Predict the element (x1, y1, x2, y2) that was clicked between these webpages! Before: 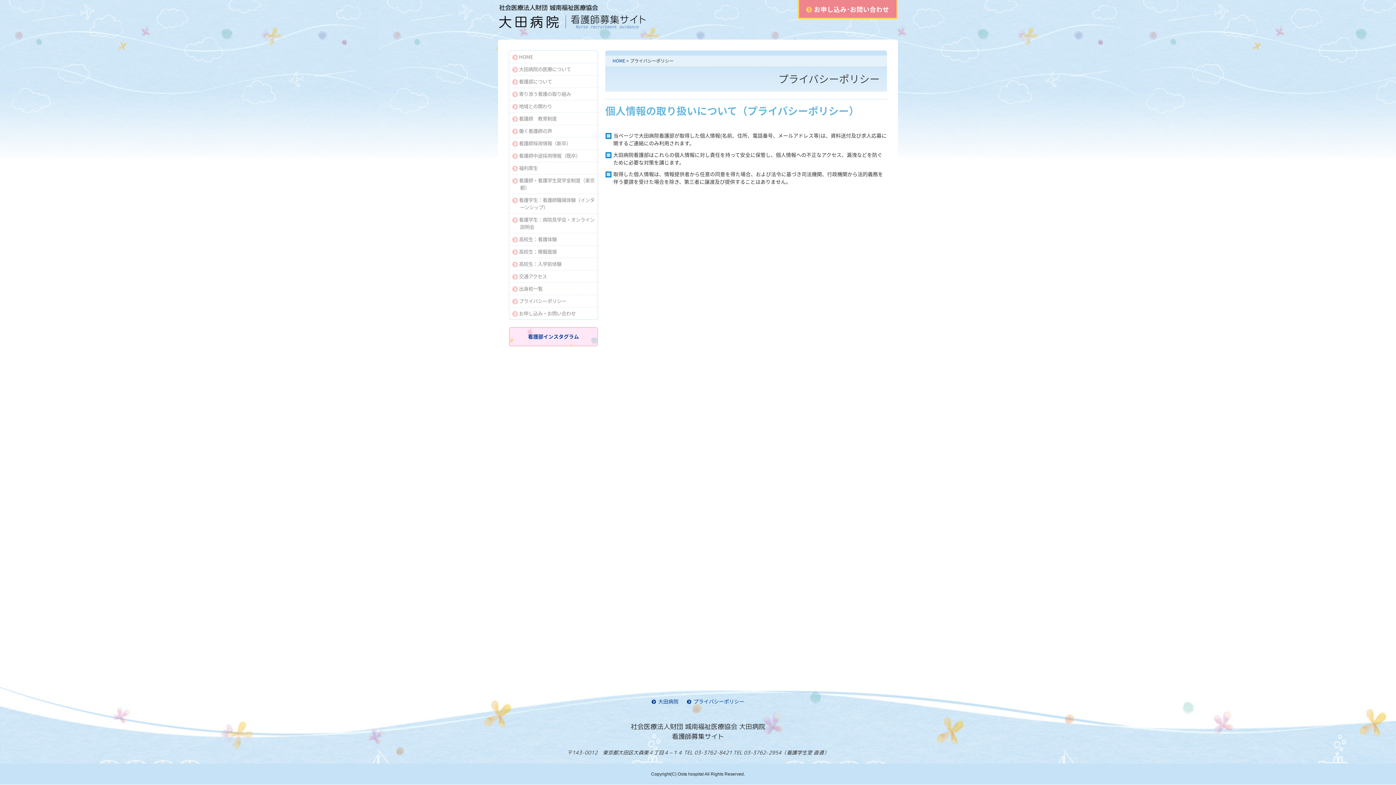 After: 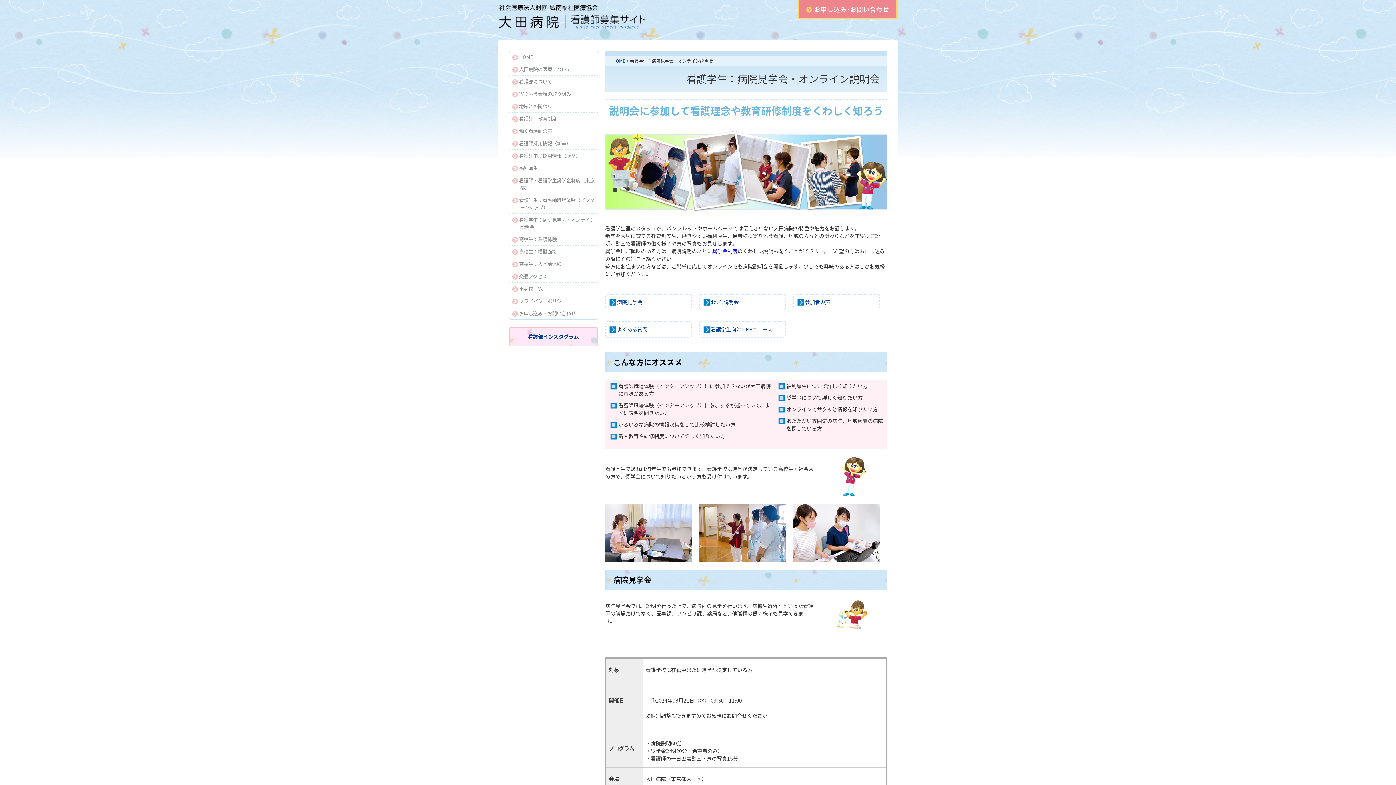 Action: label: 看護学生：病院見学会・オンライン説明会 bbox: (509, 213, 597, 233)